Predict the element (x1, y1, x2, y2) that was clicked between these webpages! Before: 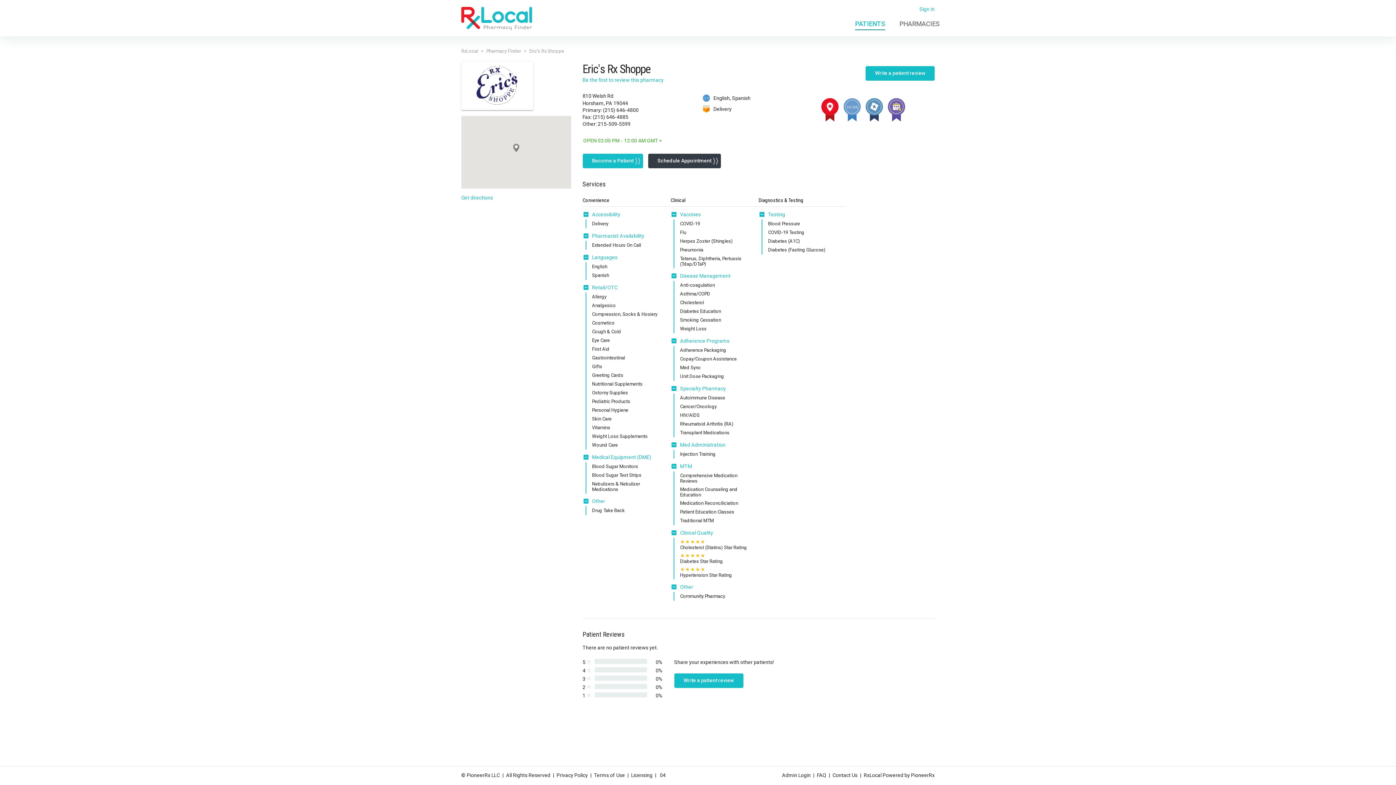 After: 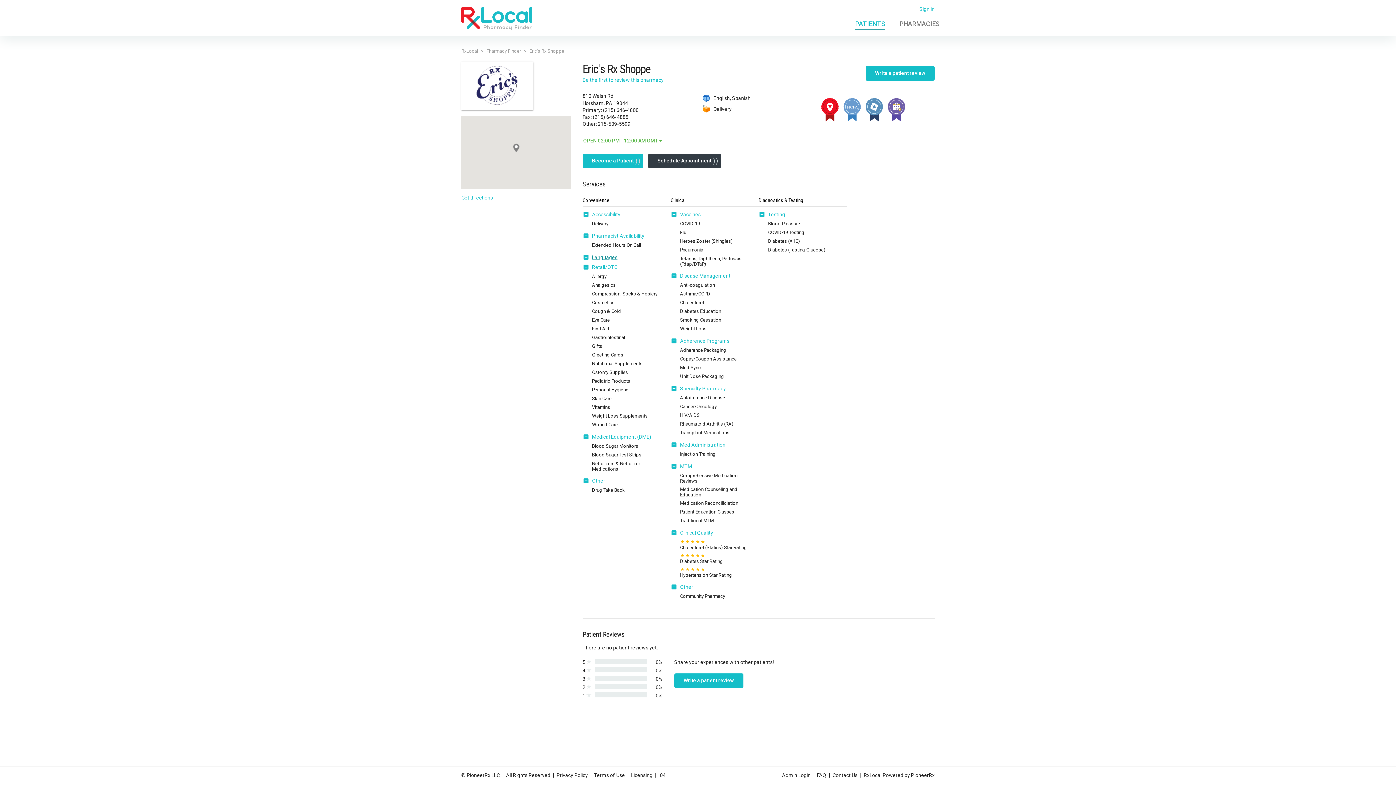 Action: bbox: (582, 254, 592, 260)